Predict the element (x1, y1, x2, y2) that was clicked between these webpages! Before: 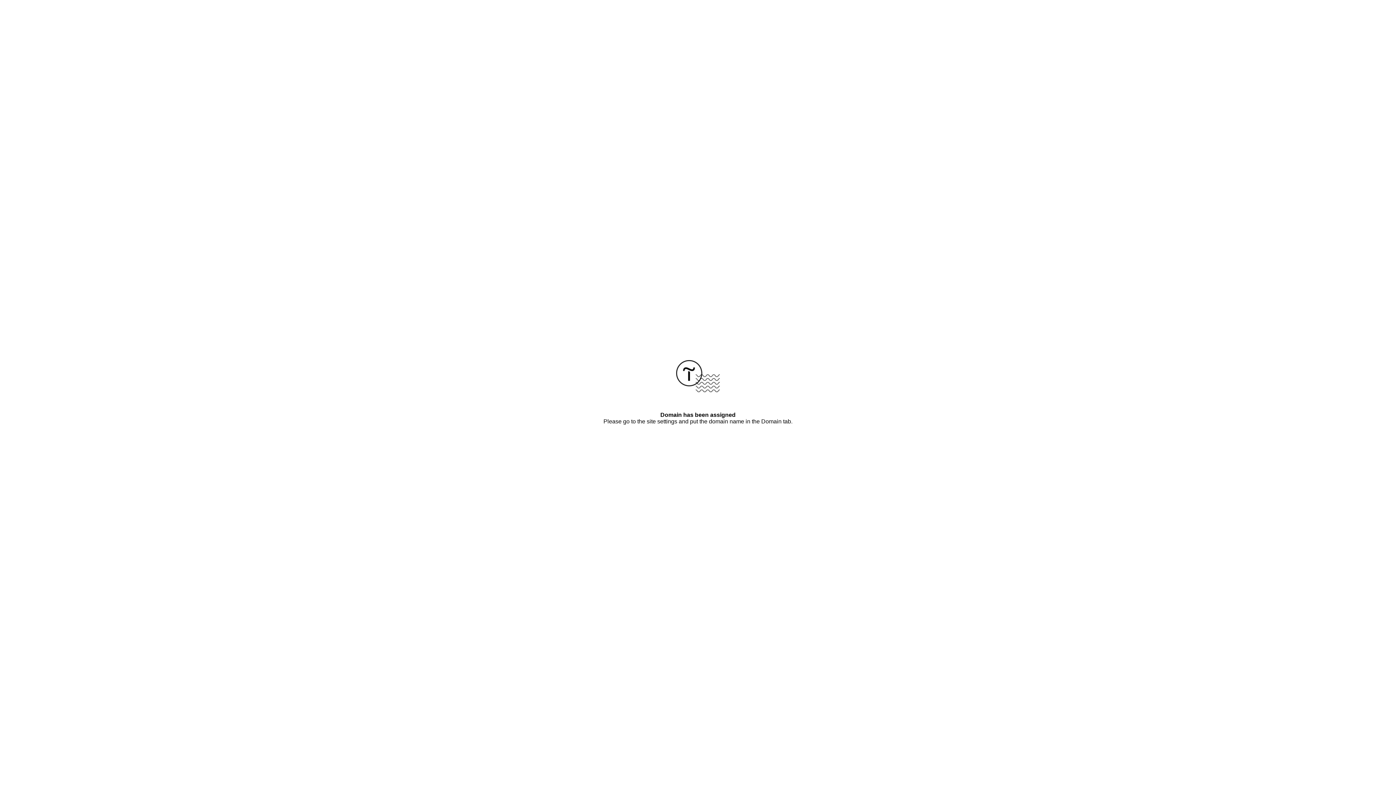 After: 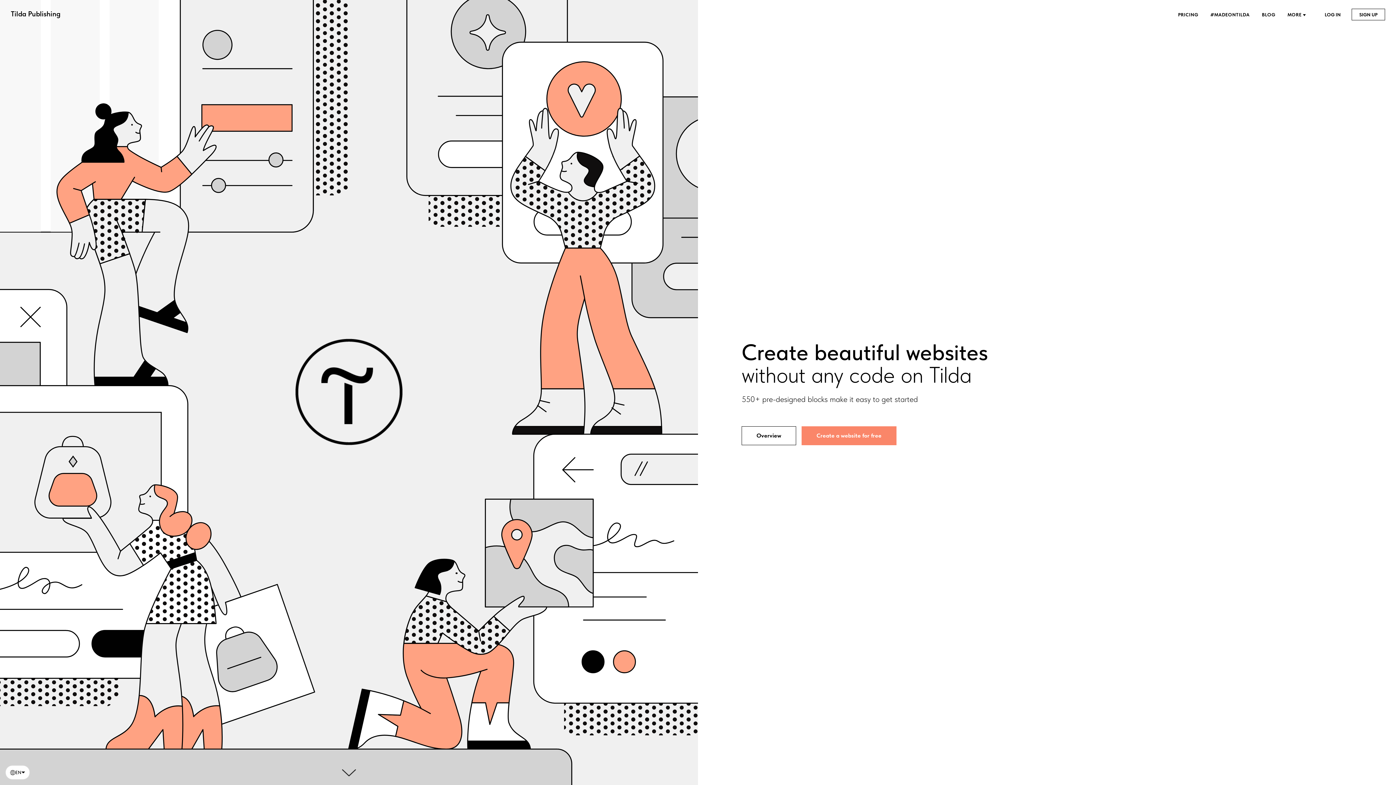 Action: bbox: (676, 387, 720, 393)